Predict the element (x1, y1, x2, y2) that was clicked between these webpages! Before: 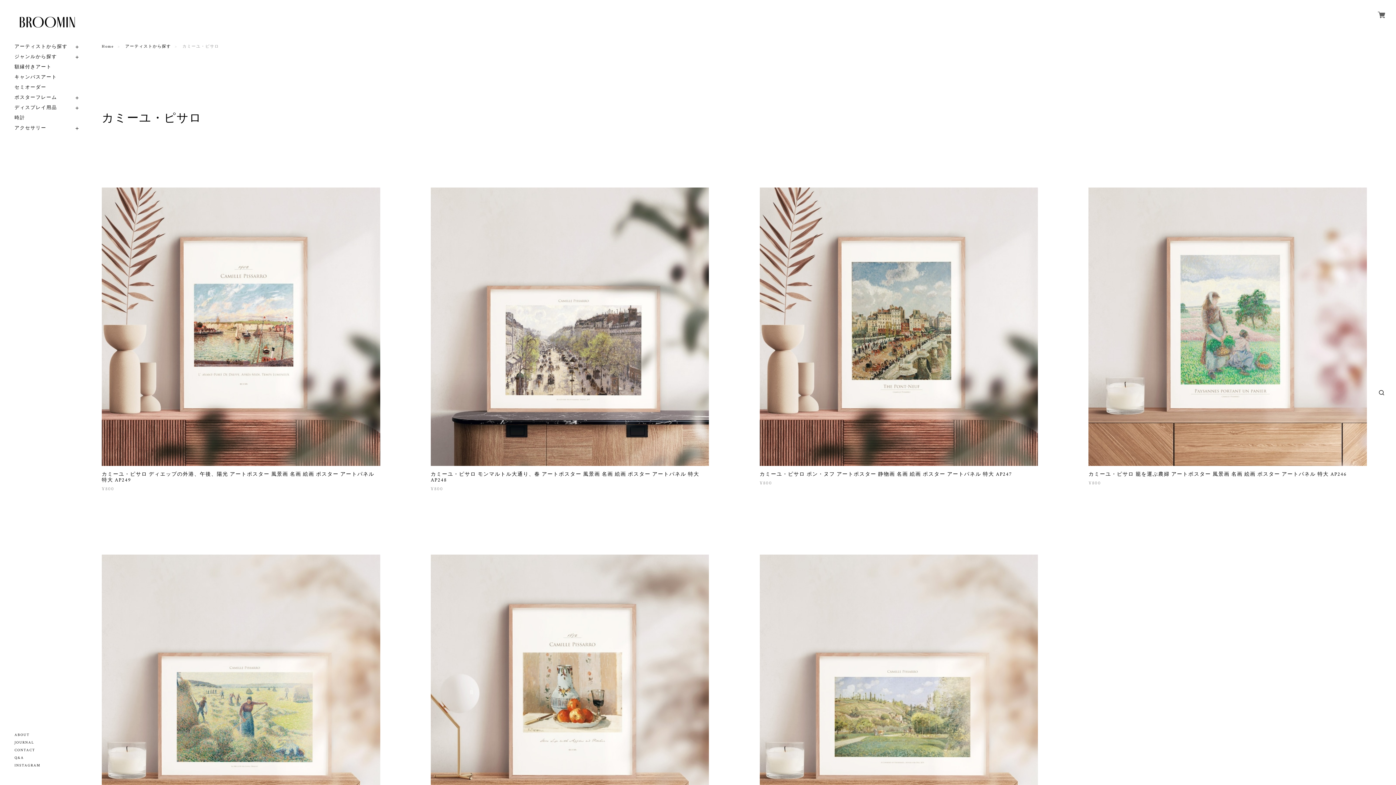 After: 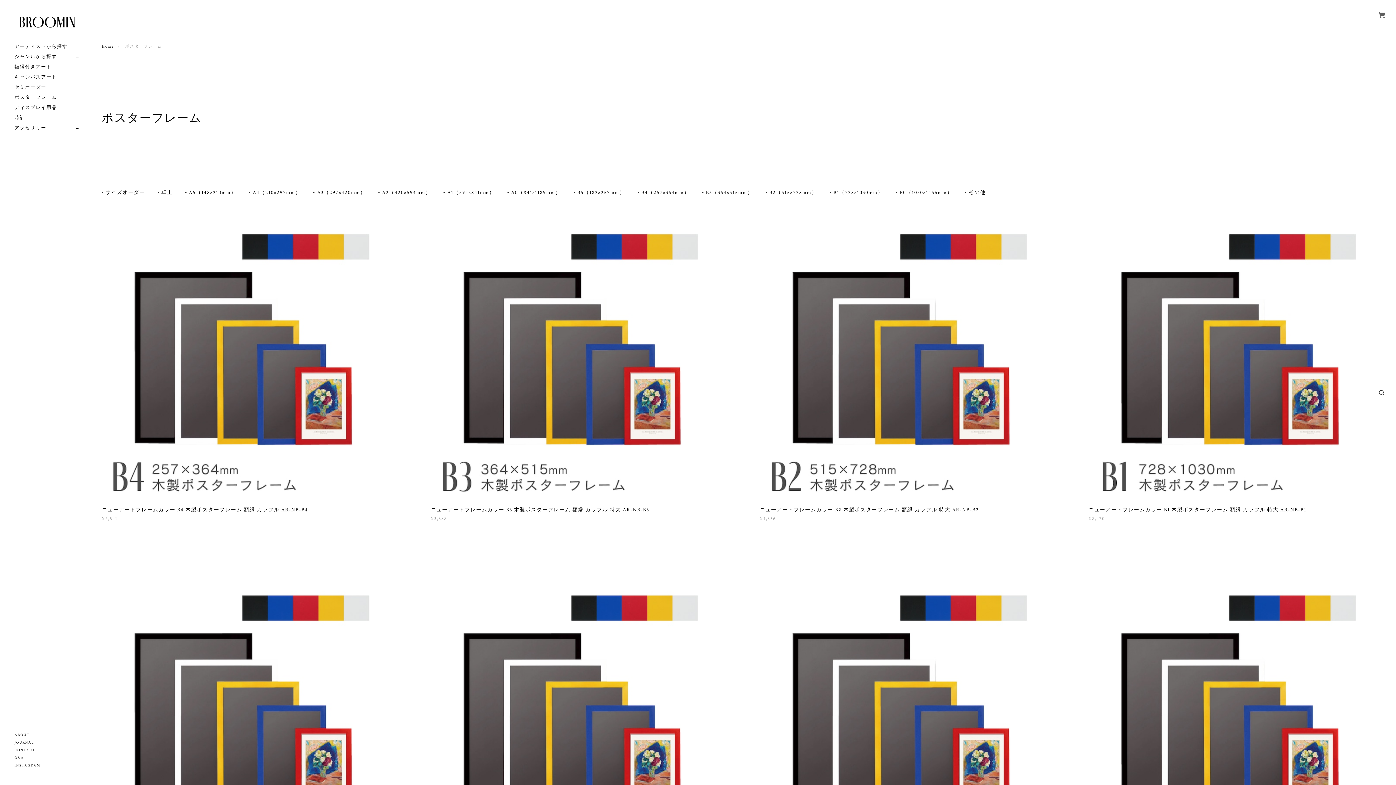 Action: bbox: (14, 95, 57, 100) label: ポスターフレーム